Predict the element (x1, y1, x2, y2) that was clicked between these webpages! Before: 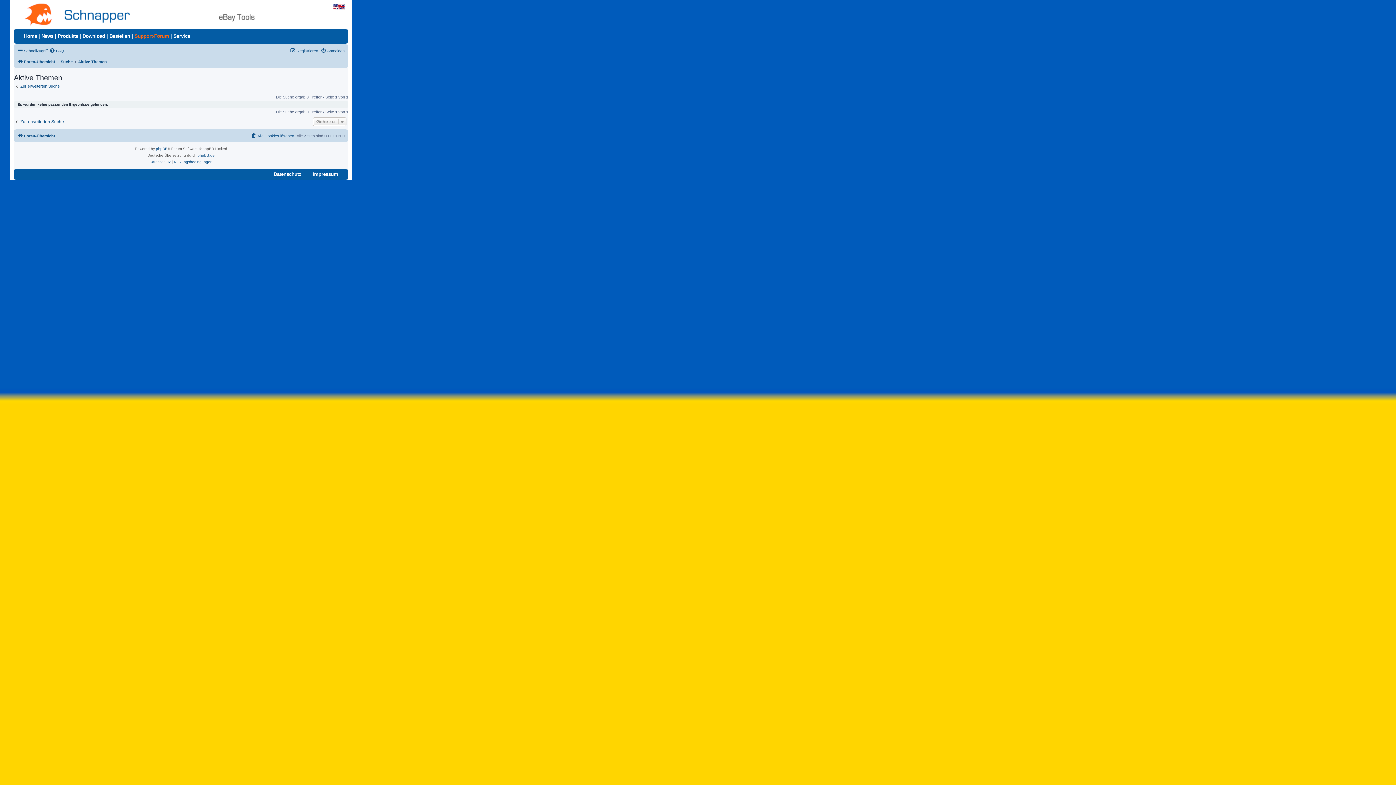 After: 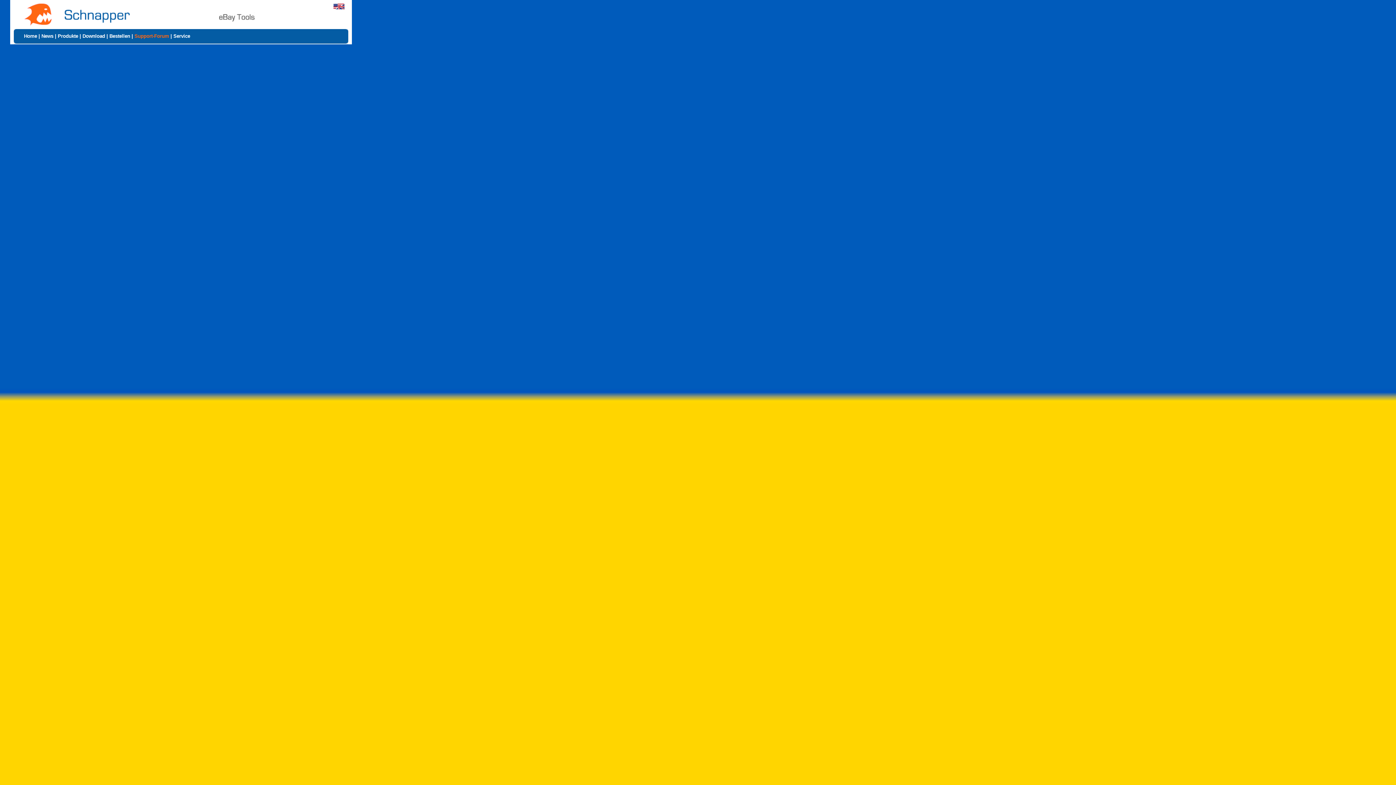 Action: label: Suche bbox: (60, 57, 72, 66)